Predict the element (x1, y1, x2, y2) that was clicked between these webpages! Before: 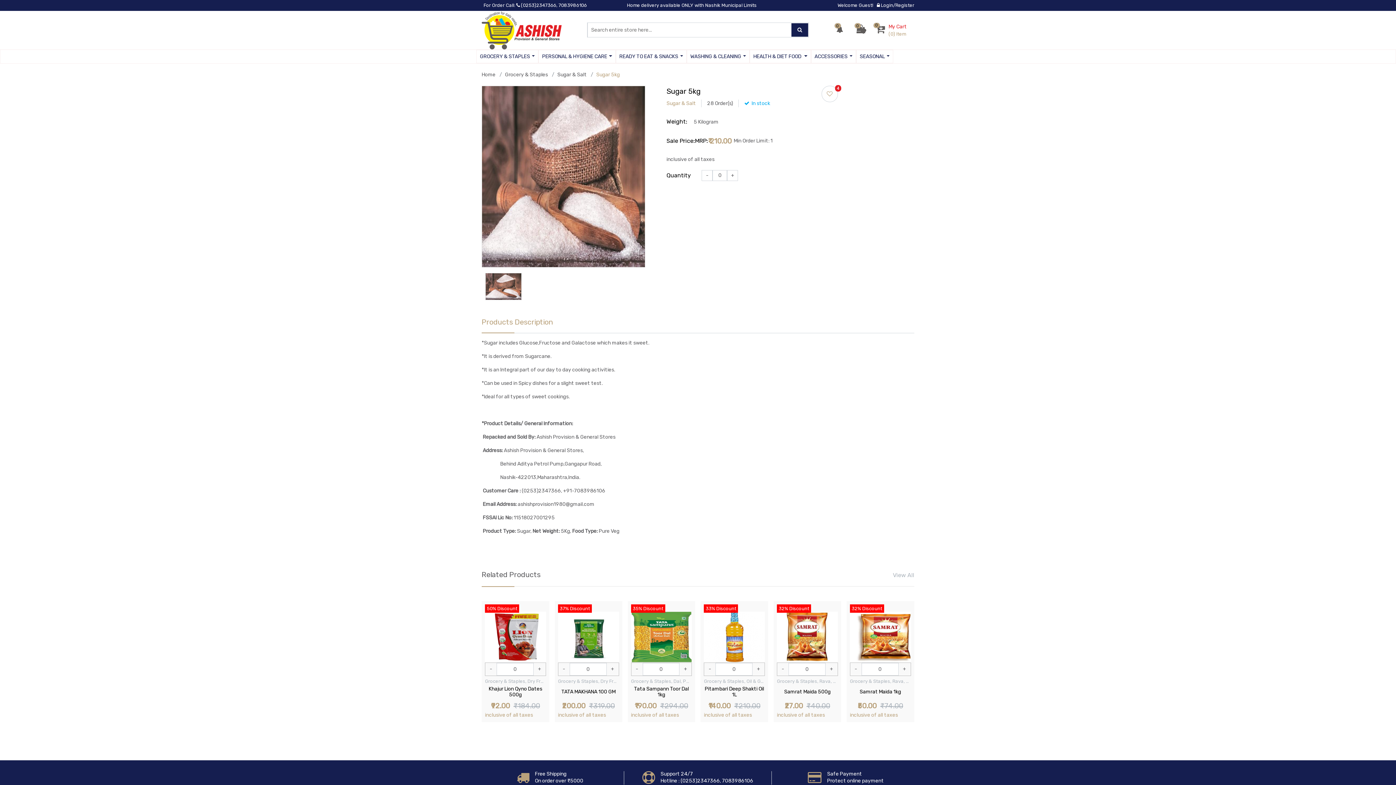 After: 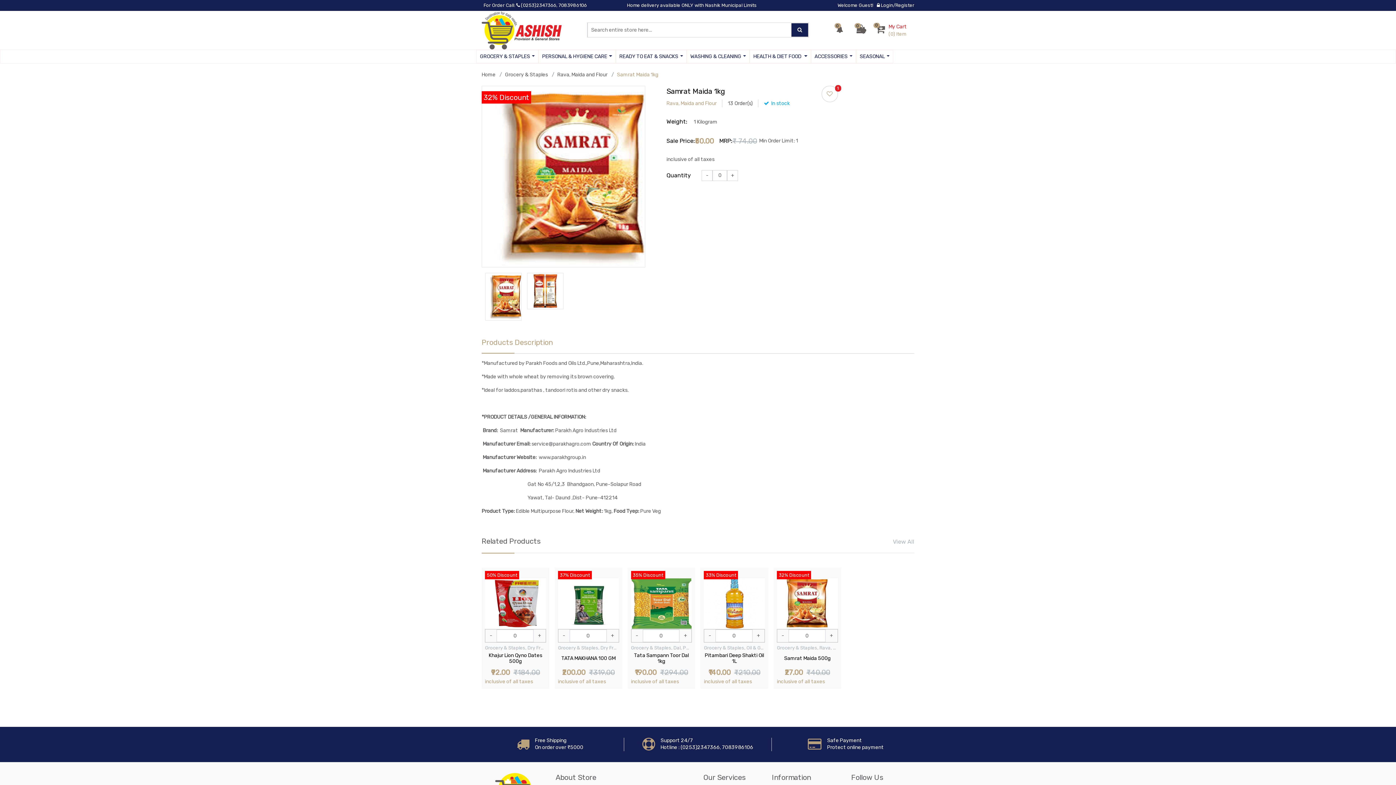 Action: bbox: (850, 630, 911, 636)